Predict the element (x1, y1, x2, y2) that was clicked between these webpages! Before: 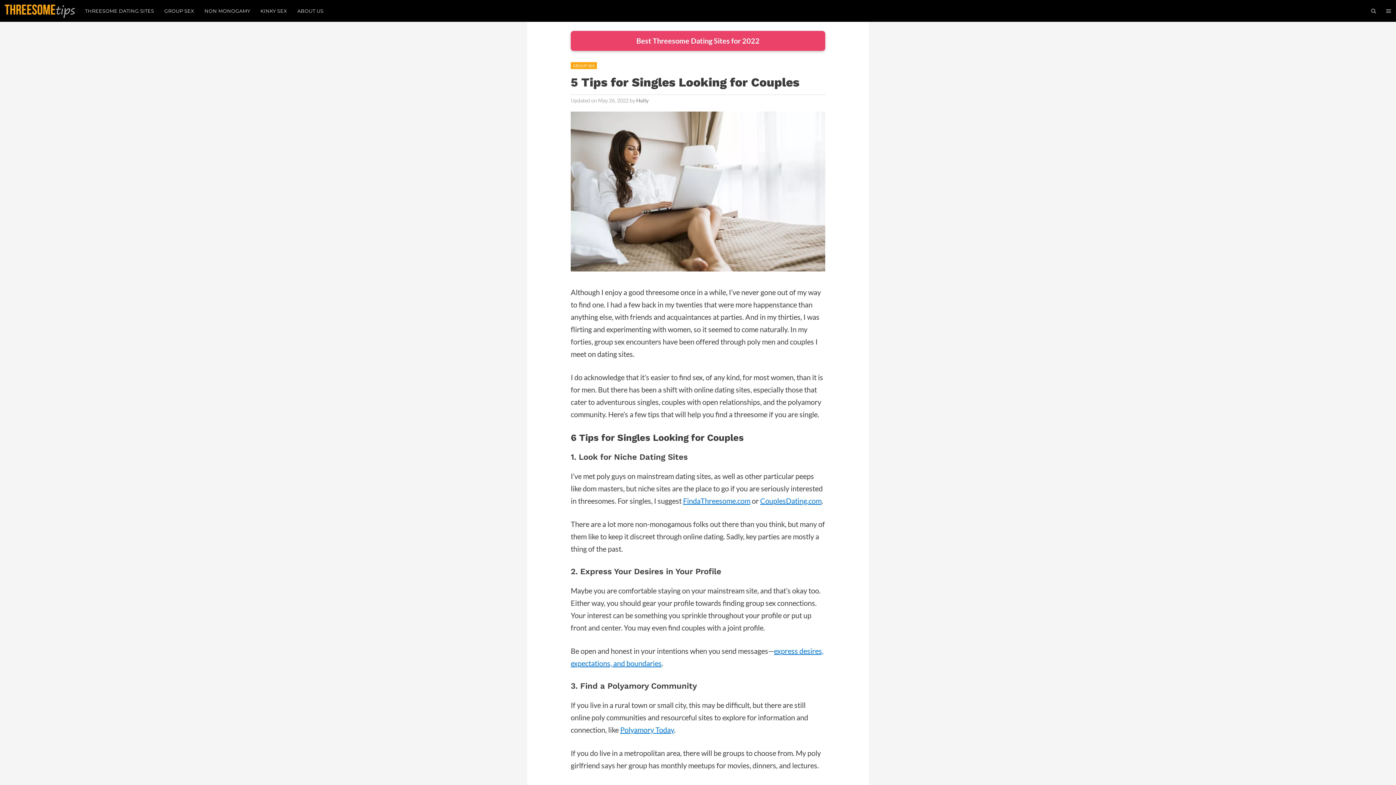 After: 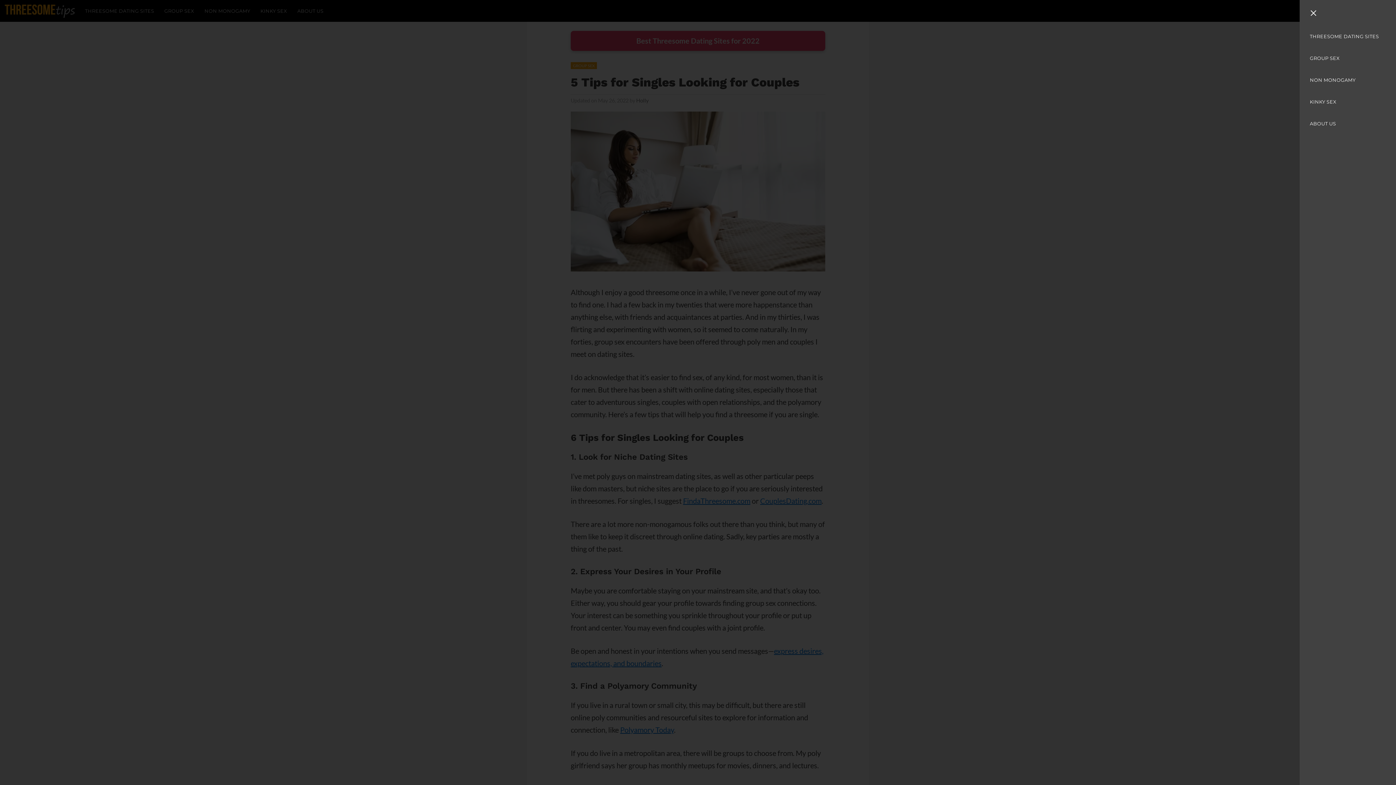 Action: bbox: (1381, 0, 1396, 21) label: Open Off-Canvas Panel